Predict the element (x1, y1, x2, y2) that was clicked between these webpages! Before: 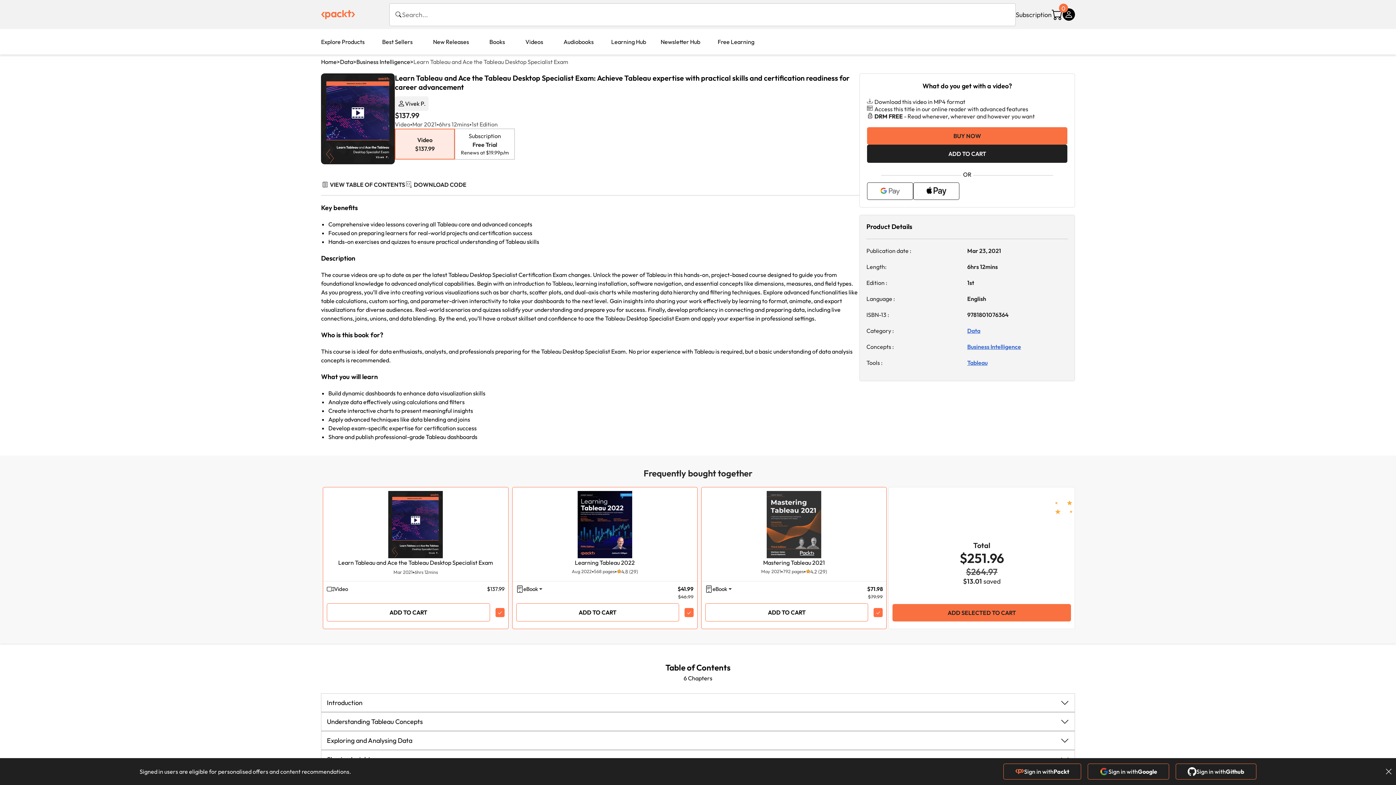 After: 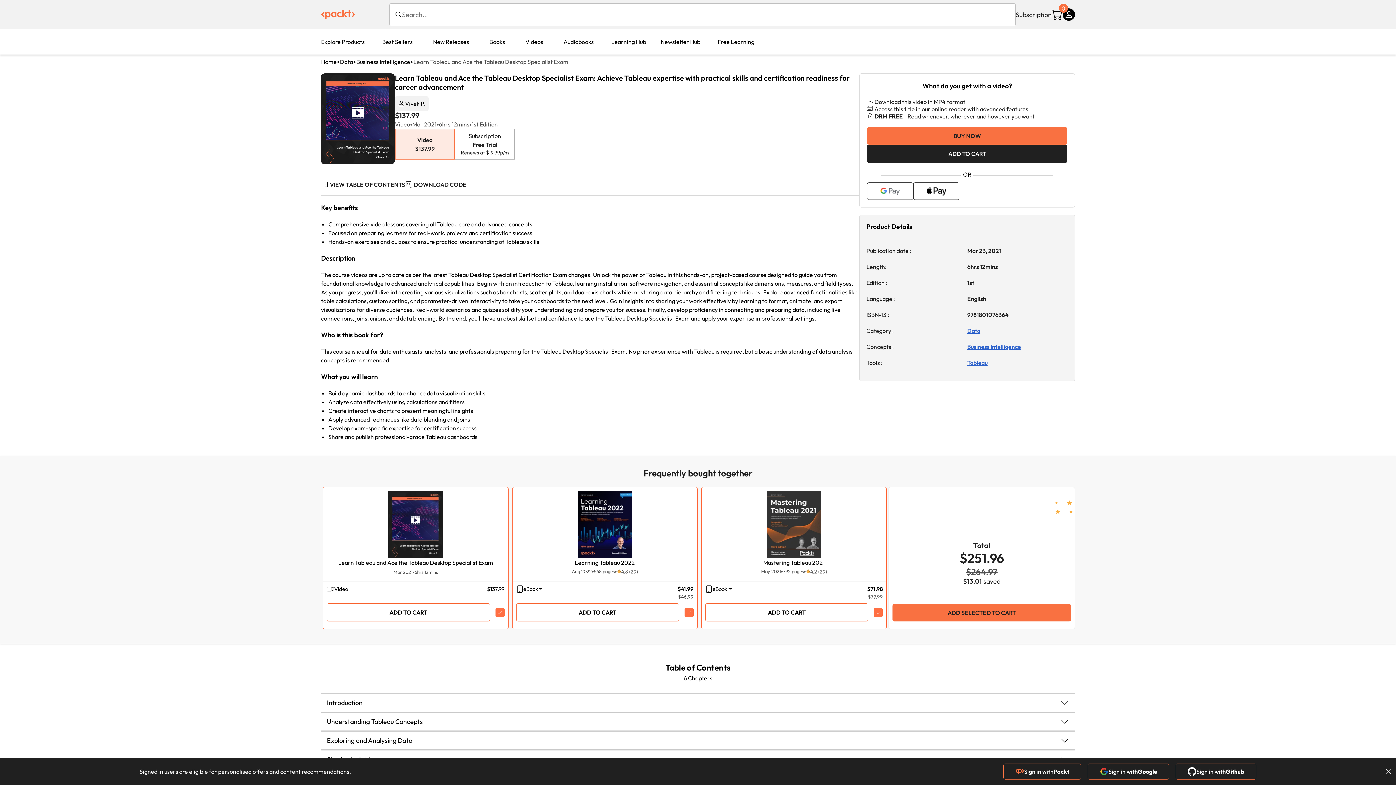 Action: label: ADD TO CART bbox: (705, 603, 868, 621)